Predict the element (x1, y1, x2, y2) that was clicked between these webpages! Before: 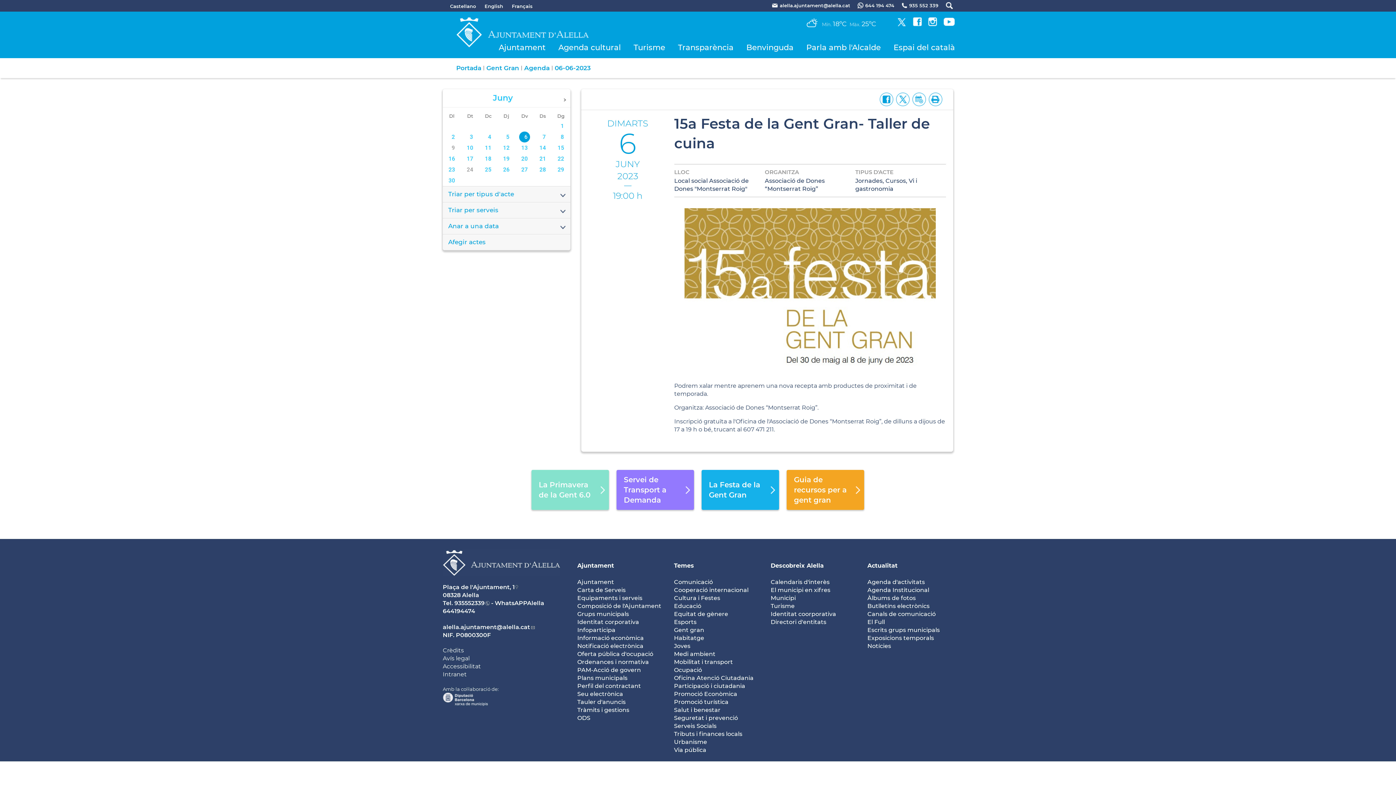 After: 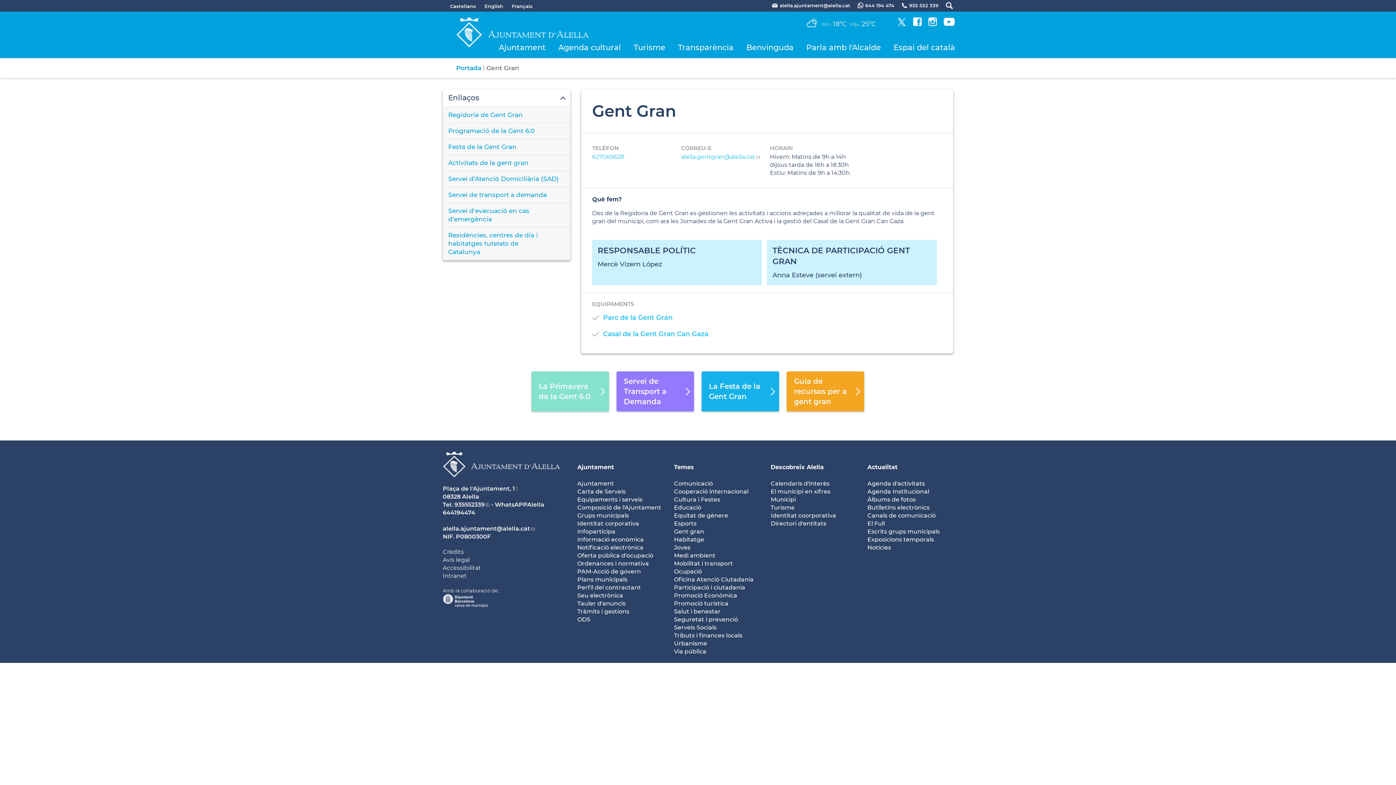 Action: label: Gent Gran bbox: (486, 64, 519, 71)